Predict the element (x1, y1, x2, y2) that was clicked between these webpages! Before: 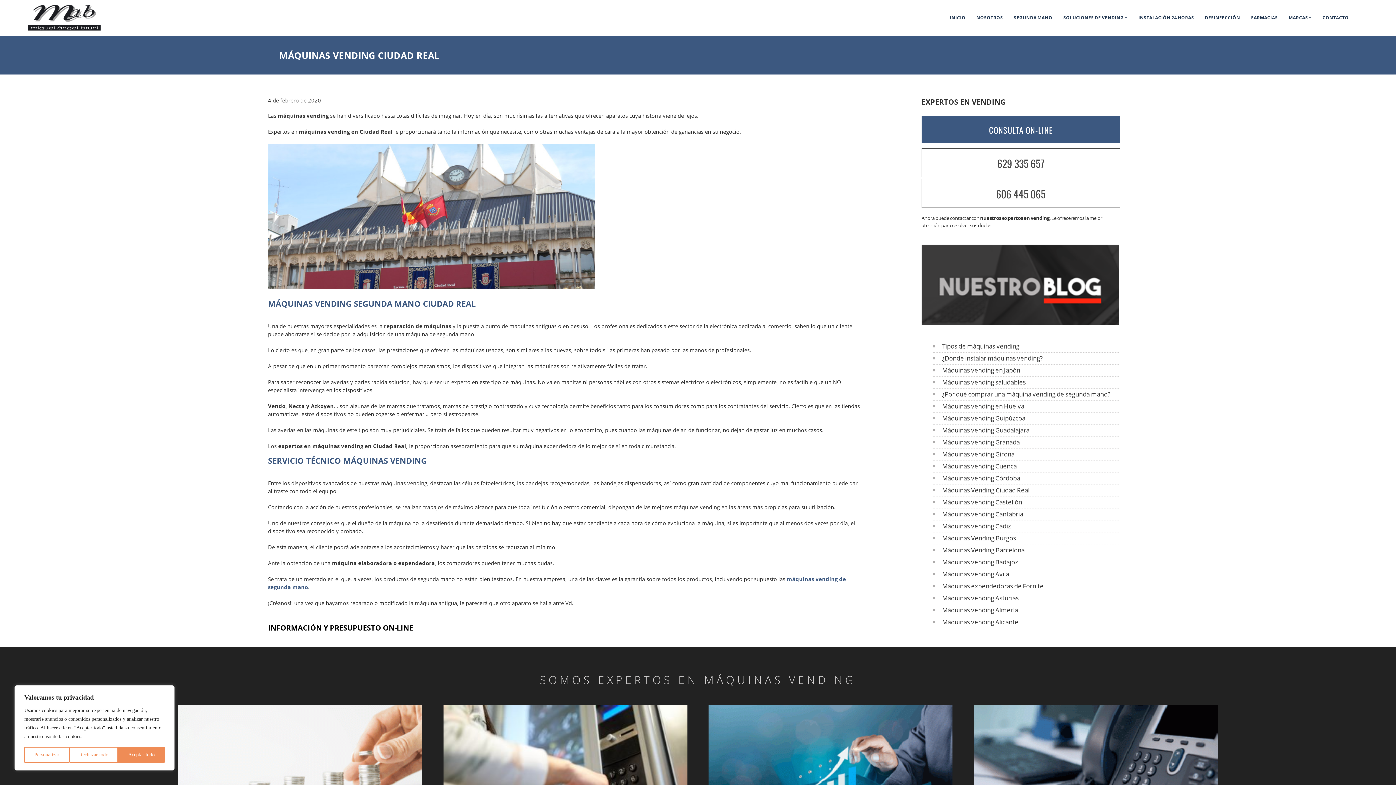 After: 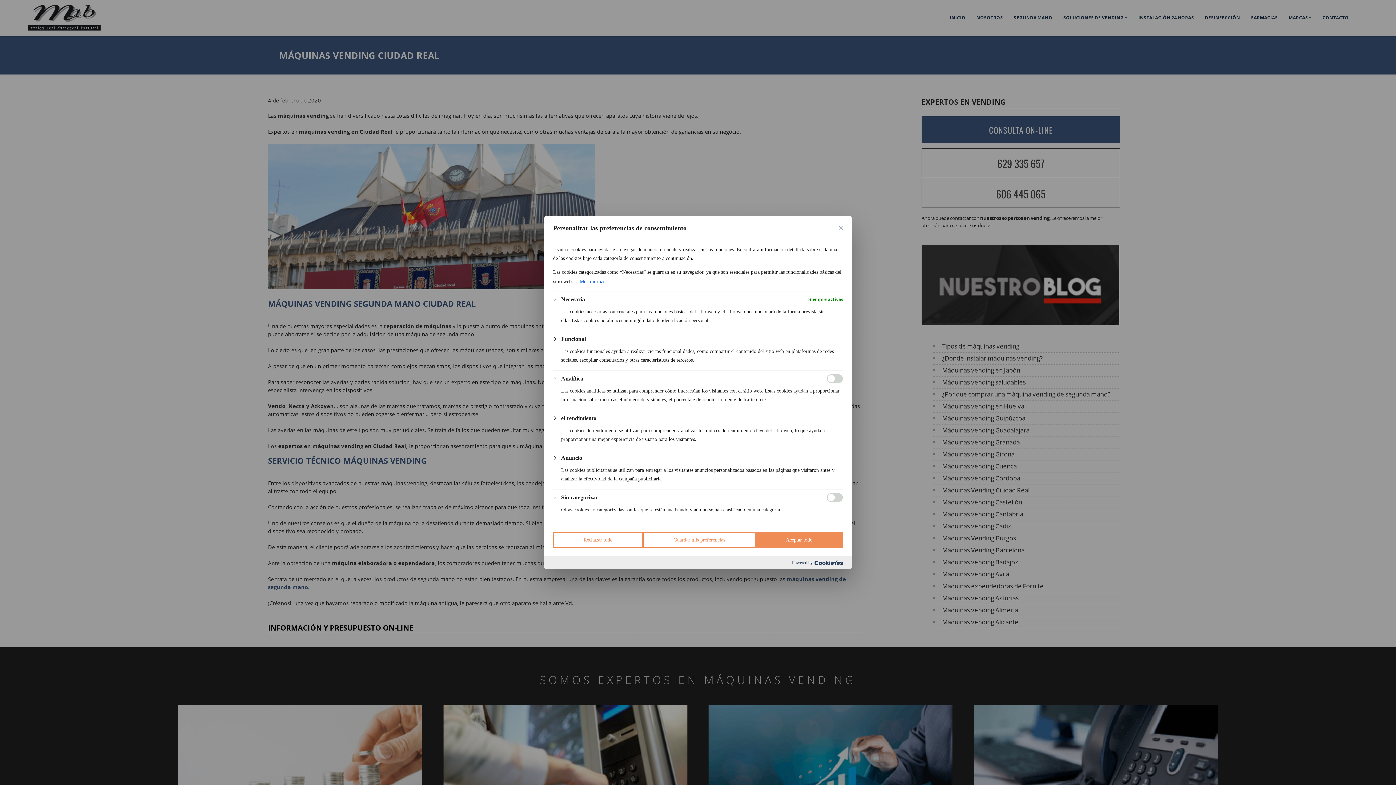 Action: label: Personalizar bbox: (24, 747, 69, 763)